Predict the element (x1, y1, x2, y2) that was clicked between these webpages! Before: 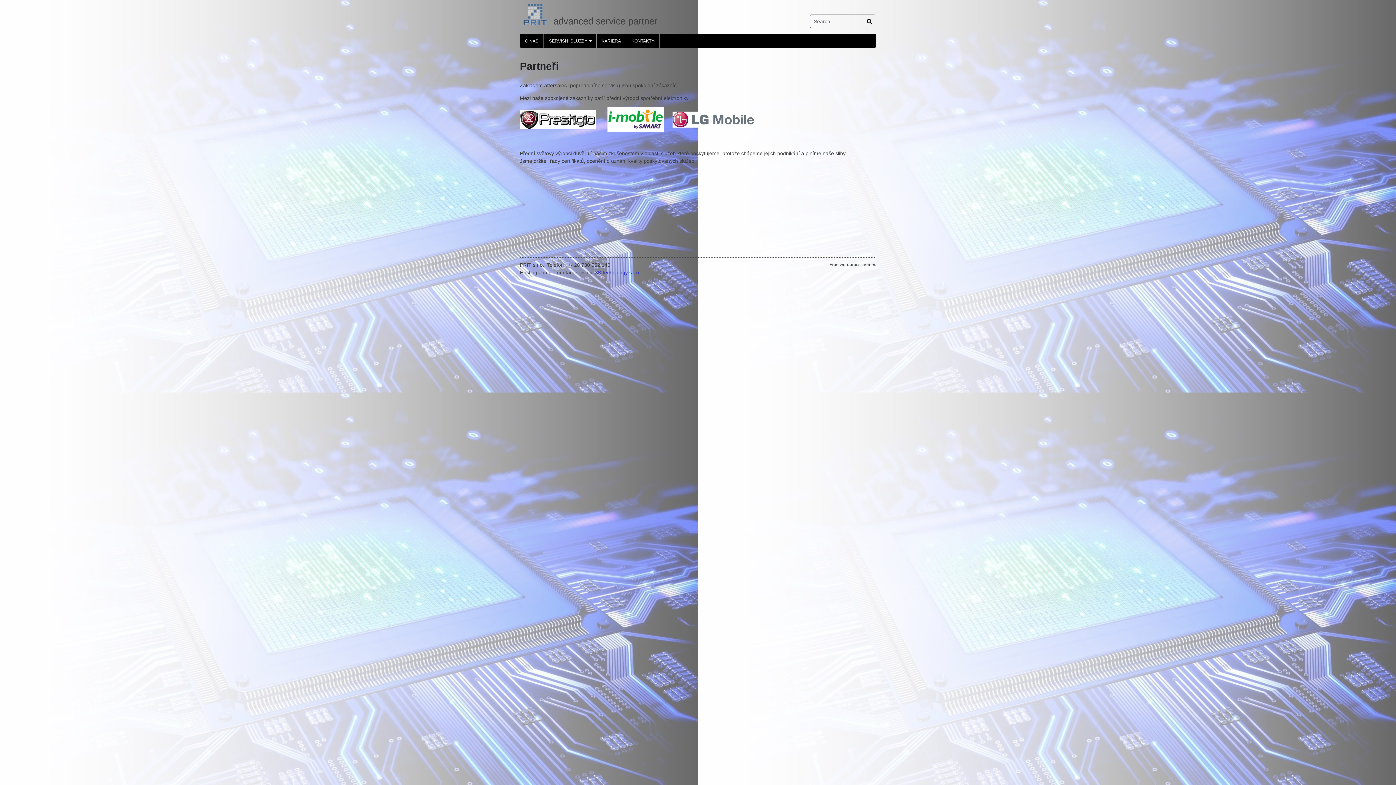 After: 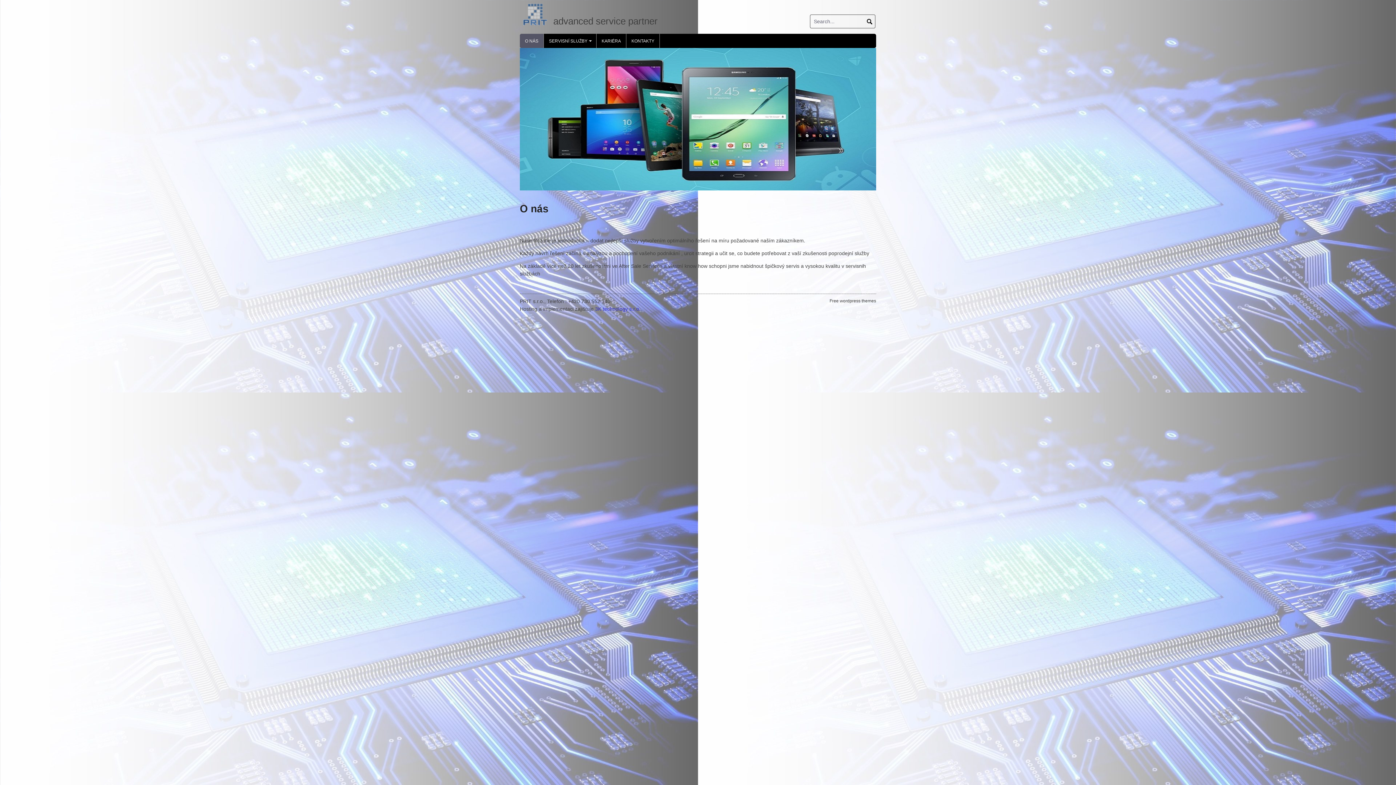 Action: bbox: (520, 33, 543, 48) label: O NÁS